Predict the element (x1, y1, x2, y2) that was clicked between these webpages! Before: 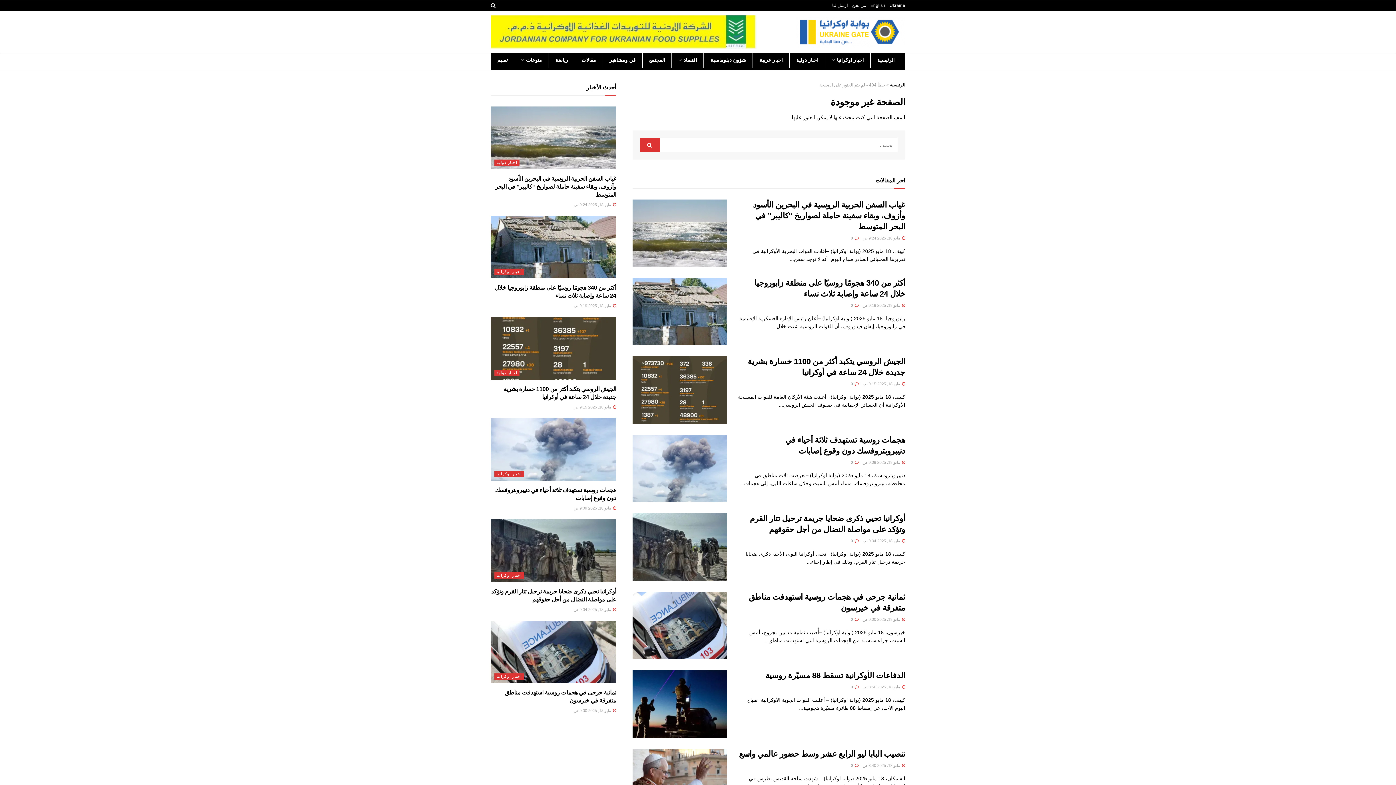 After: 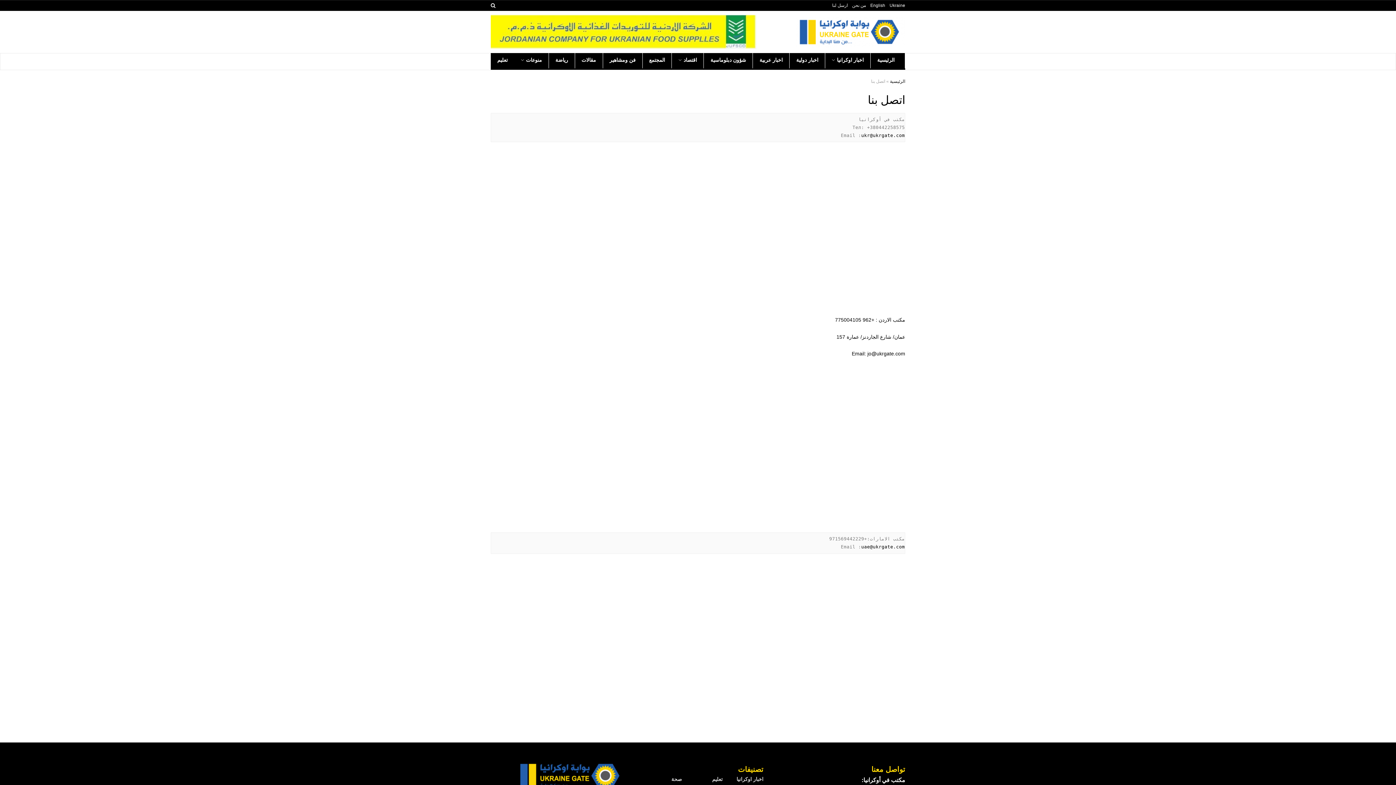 Action: bbox: (832, 0, 848, 10) label: ارسل لنا